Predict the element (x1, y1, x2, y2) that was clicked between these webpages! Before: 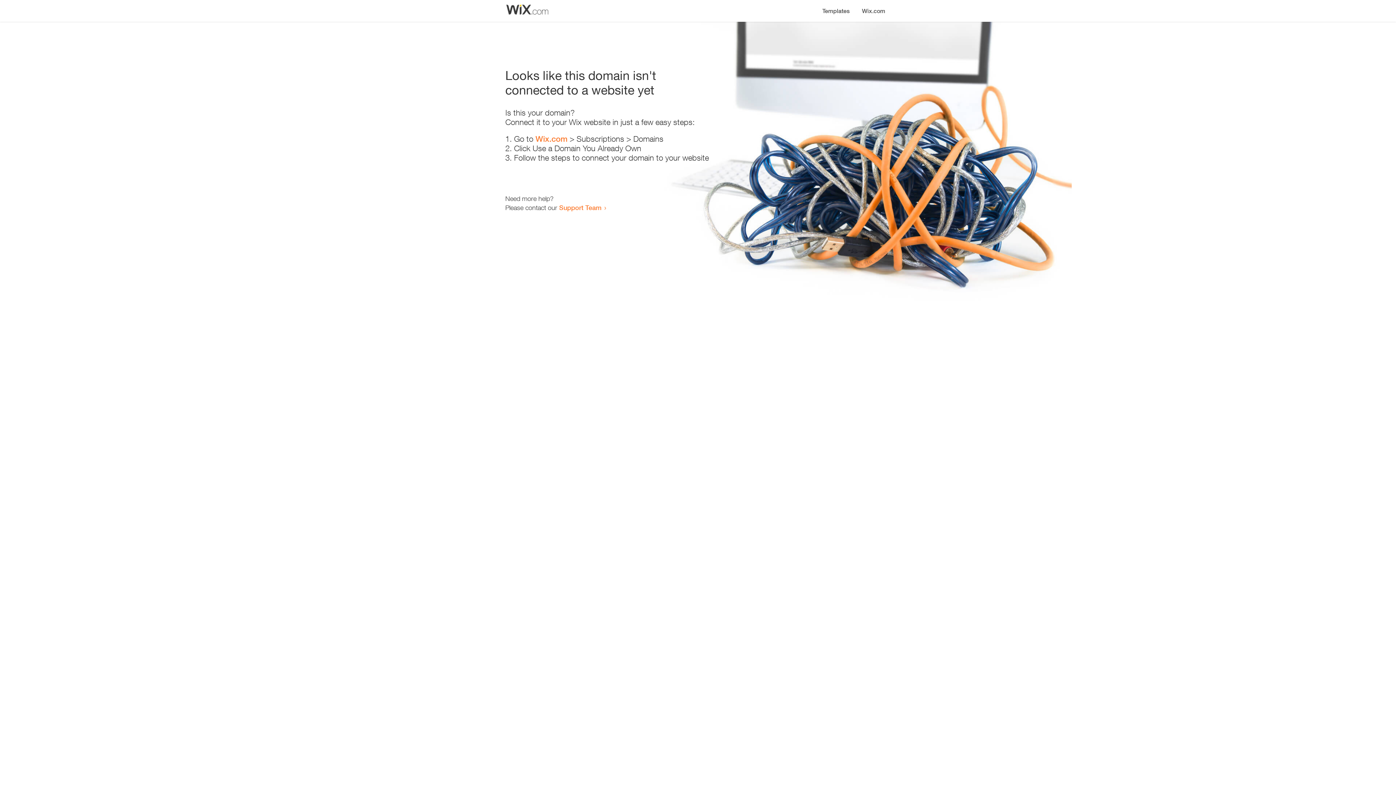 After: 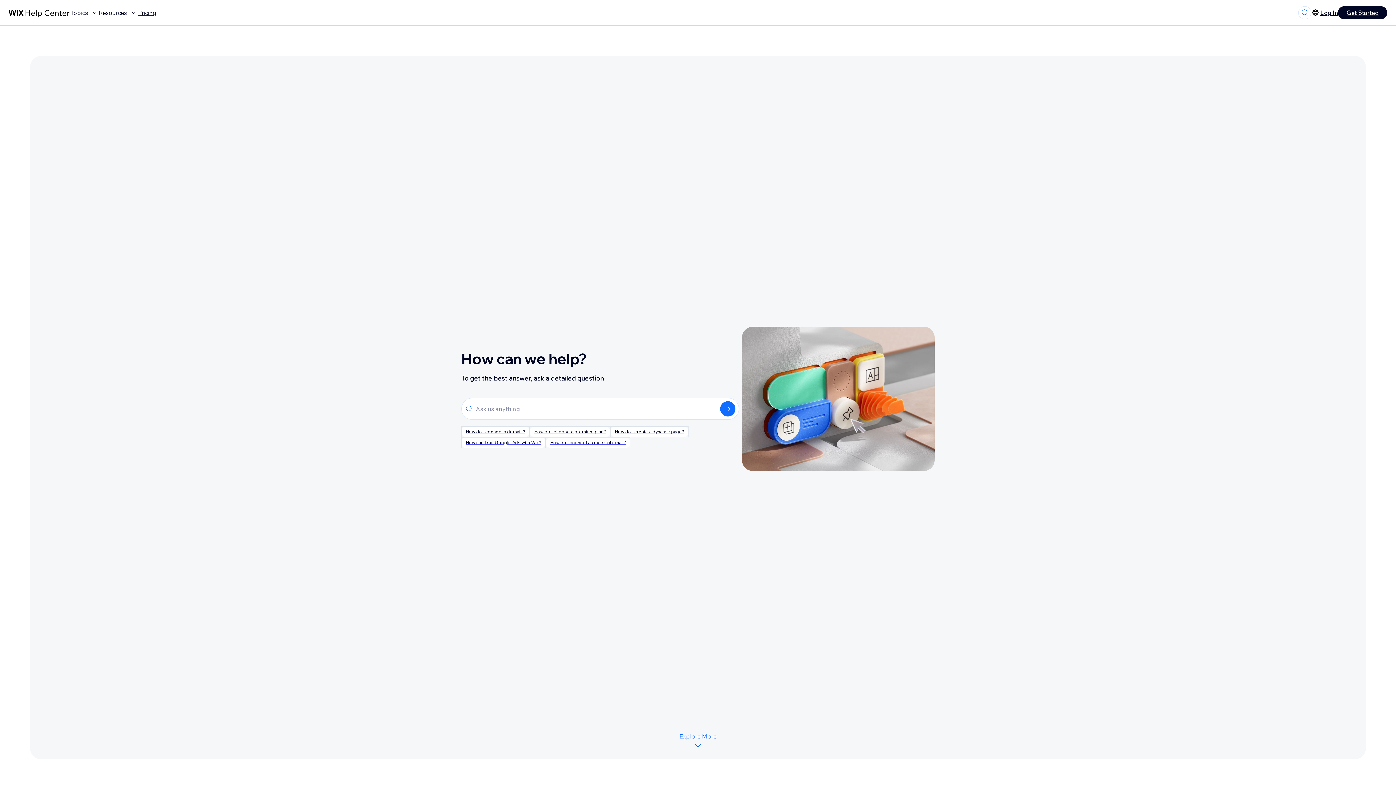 Action: bbox: (559, 203, 601, 211) label: Support Team